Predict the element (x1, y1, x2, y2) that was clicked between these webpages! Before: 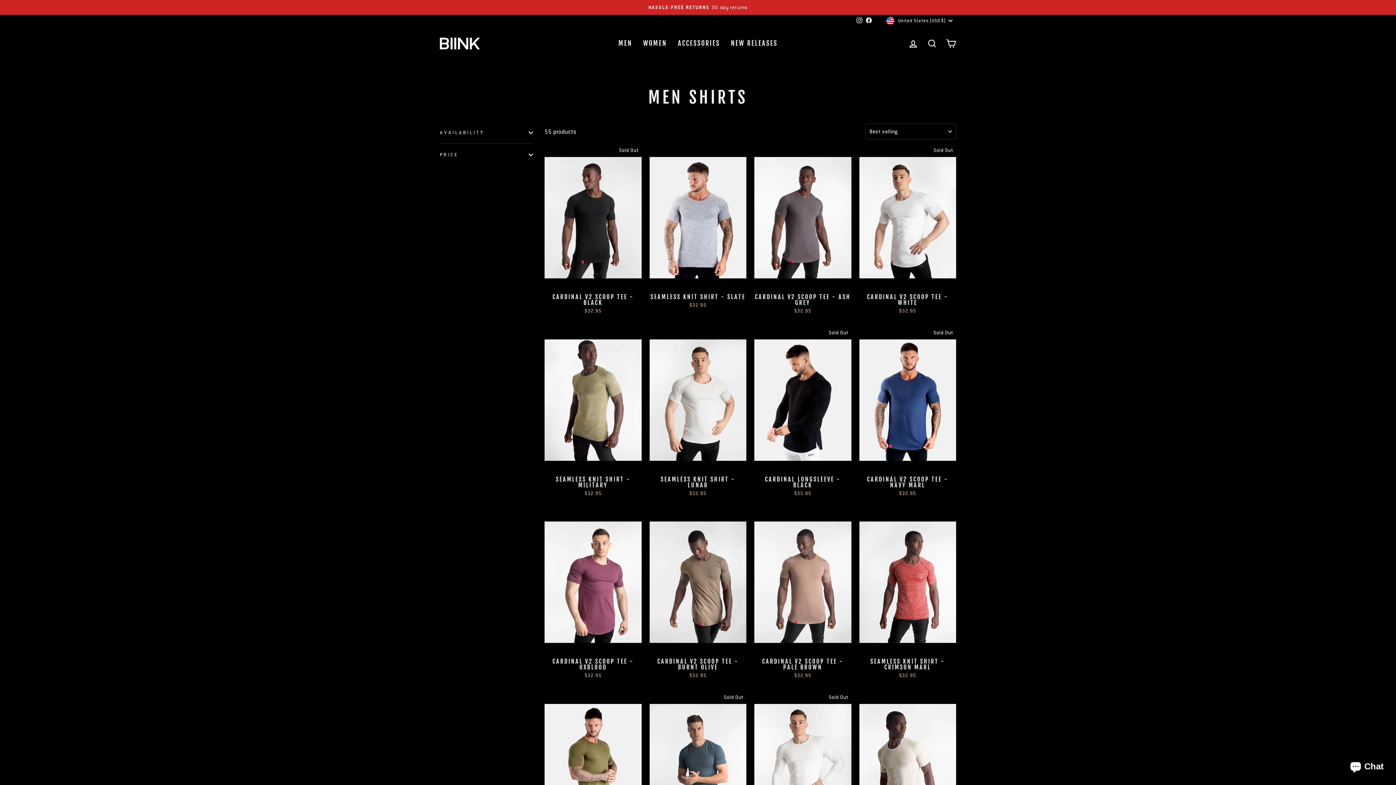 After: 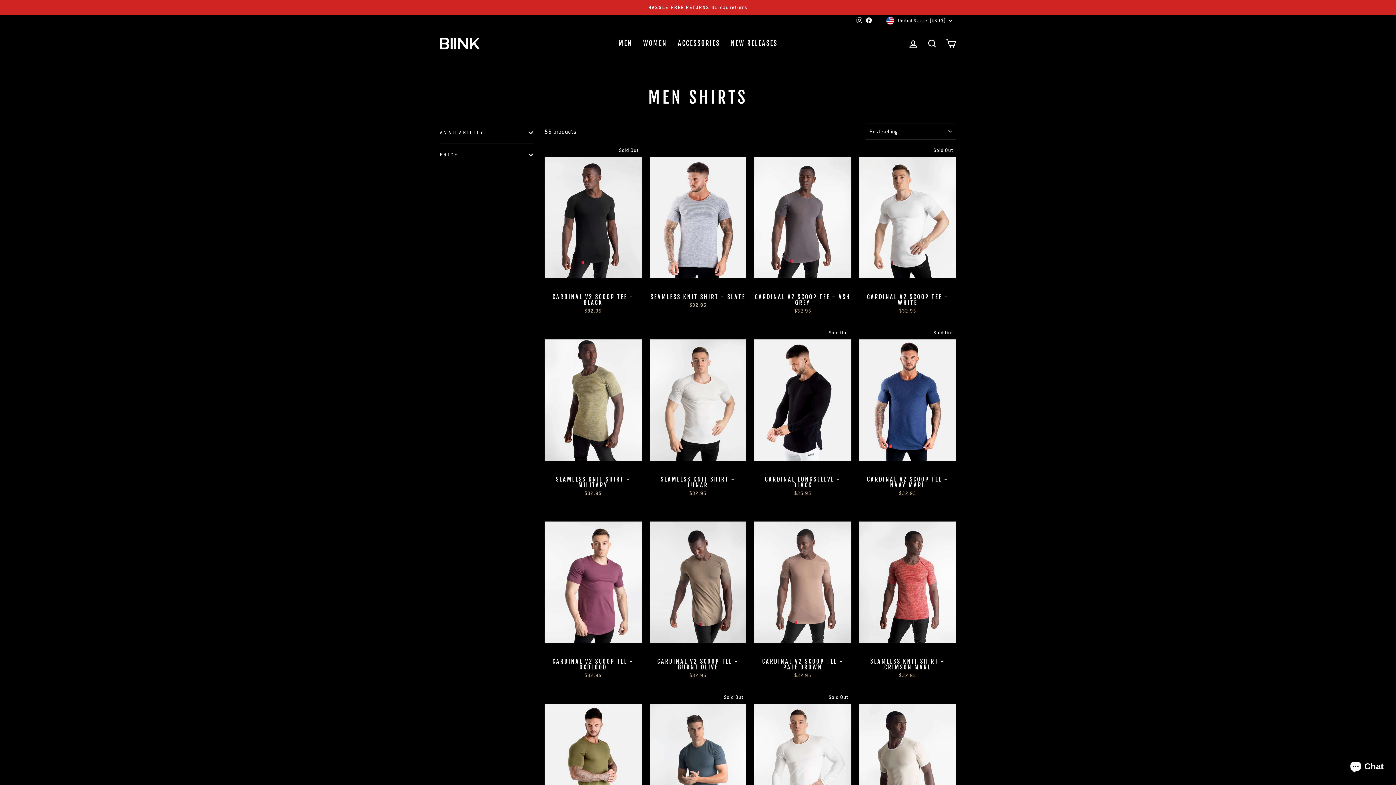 Action: label: Instagram bbox: (854, 15, 864, 26)